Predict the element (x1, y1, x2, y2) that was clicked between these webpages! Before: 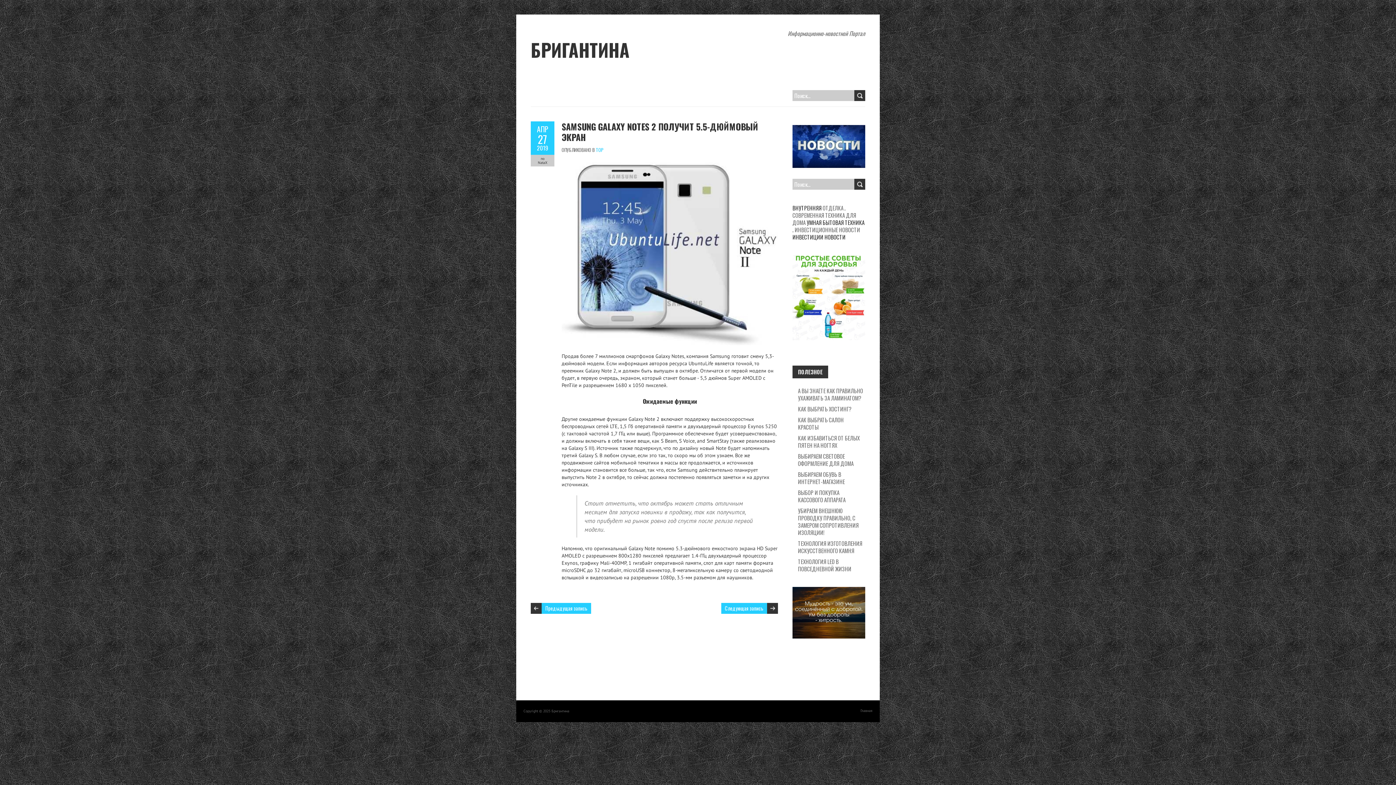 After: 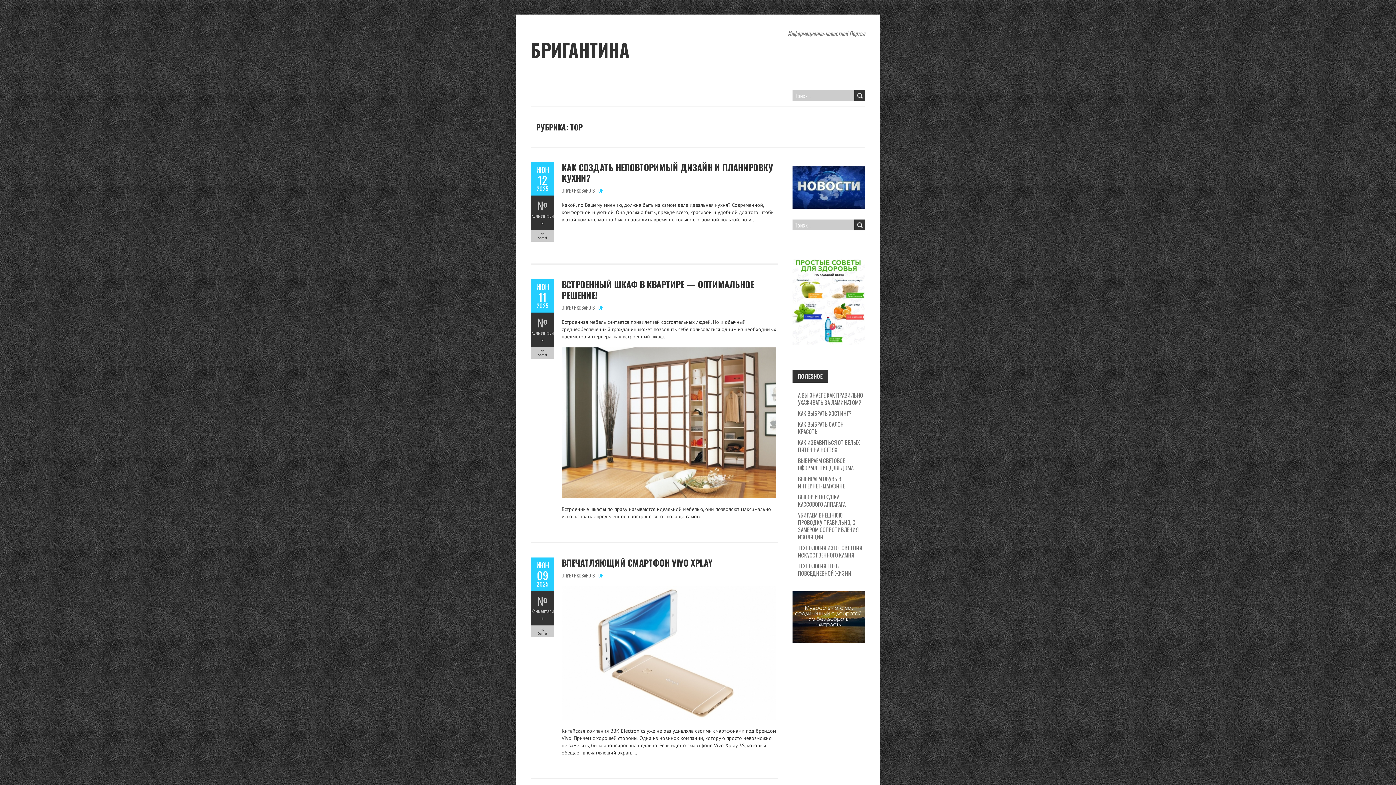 Action: bbox: (596, 146, 603, 153) label: TOP